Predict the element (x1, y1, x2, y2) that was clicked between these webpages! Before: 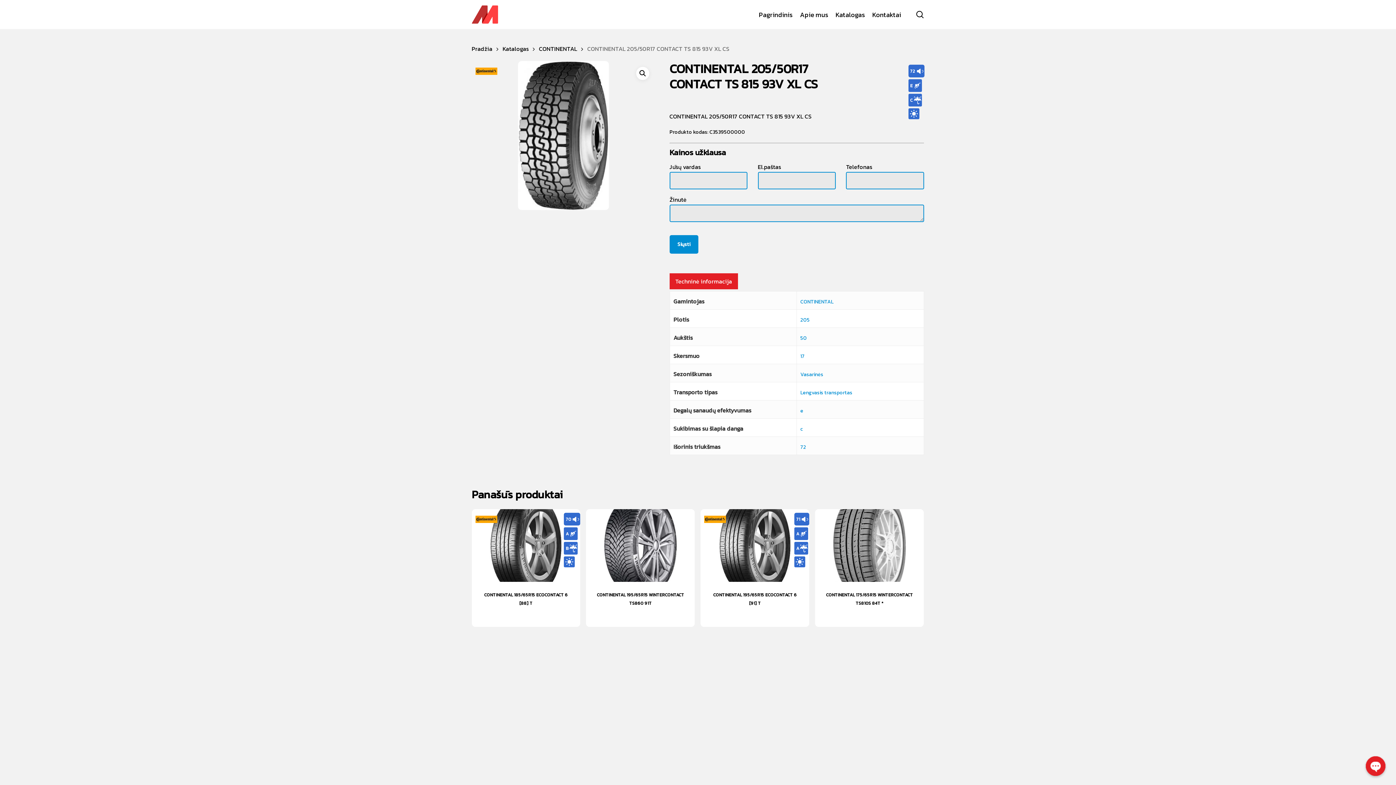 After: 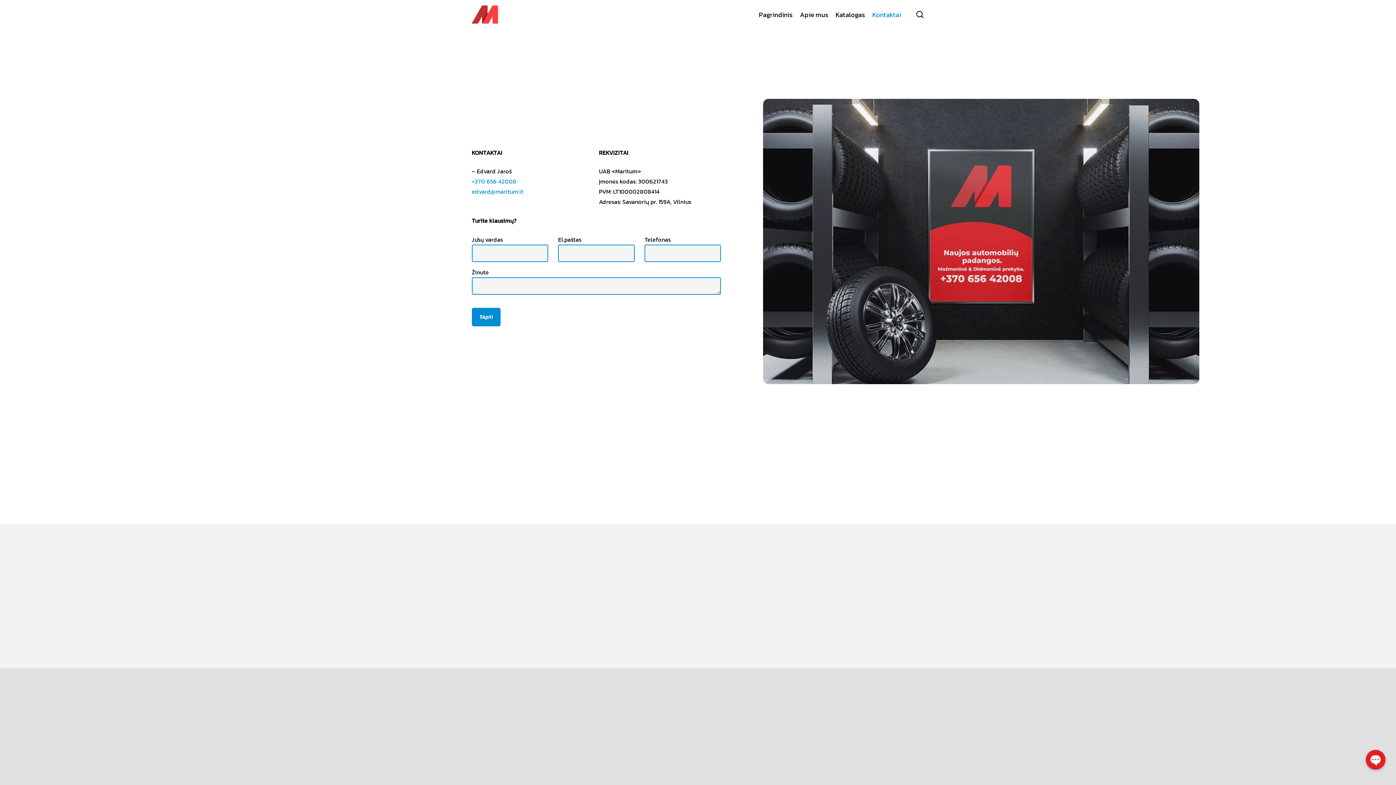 Action: label: Kontaktai bbox: (868, 10, 904, 19)